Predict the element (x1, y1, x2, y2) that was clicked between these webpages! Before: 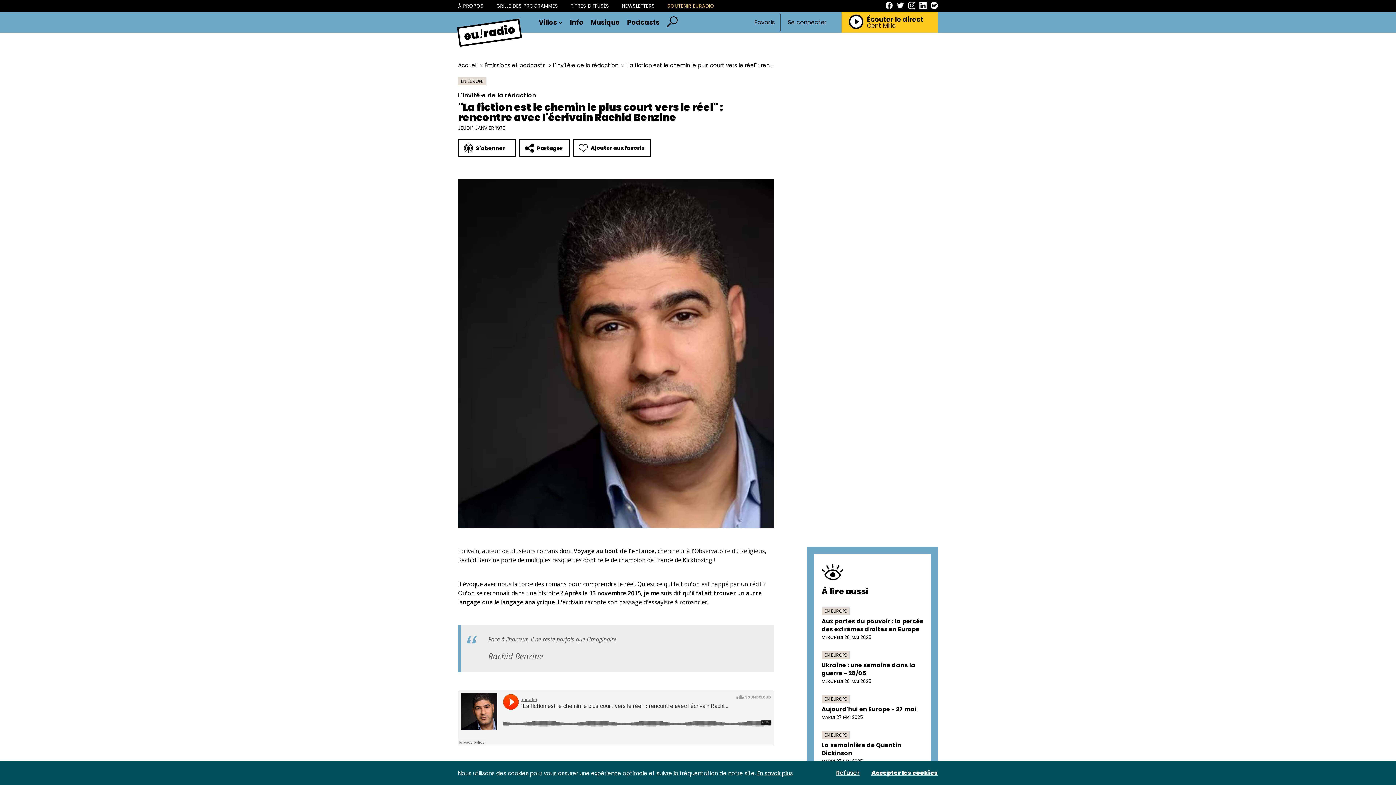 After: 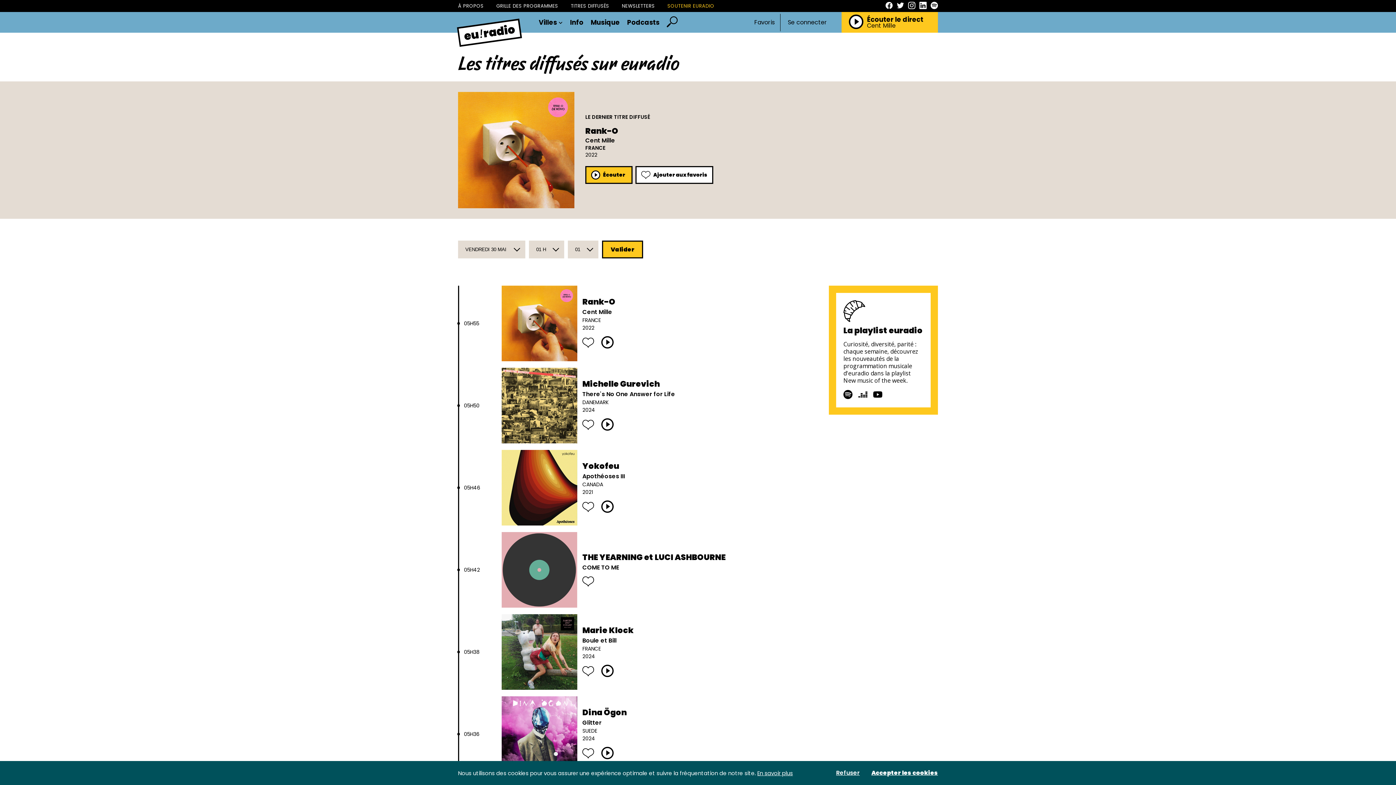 Action: label: TITRES DIFFUSÉS bbox: (570, 0, 609, 12)